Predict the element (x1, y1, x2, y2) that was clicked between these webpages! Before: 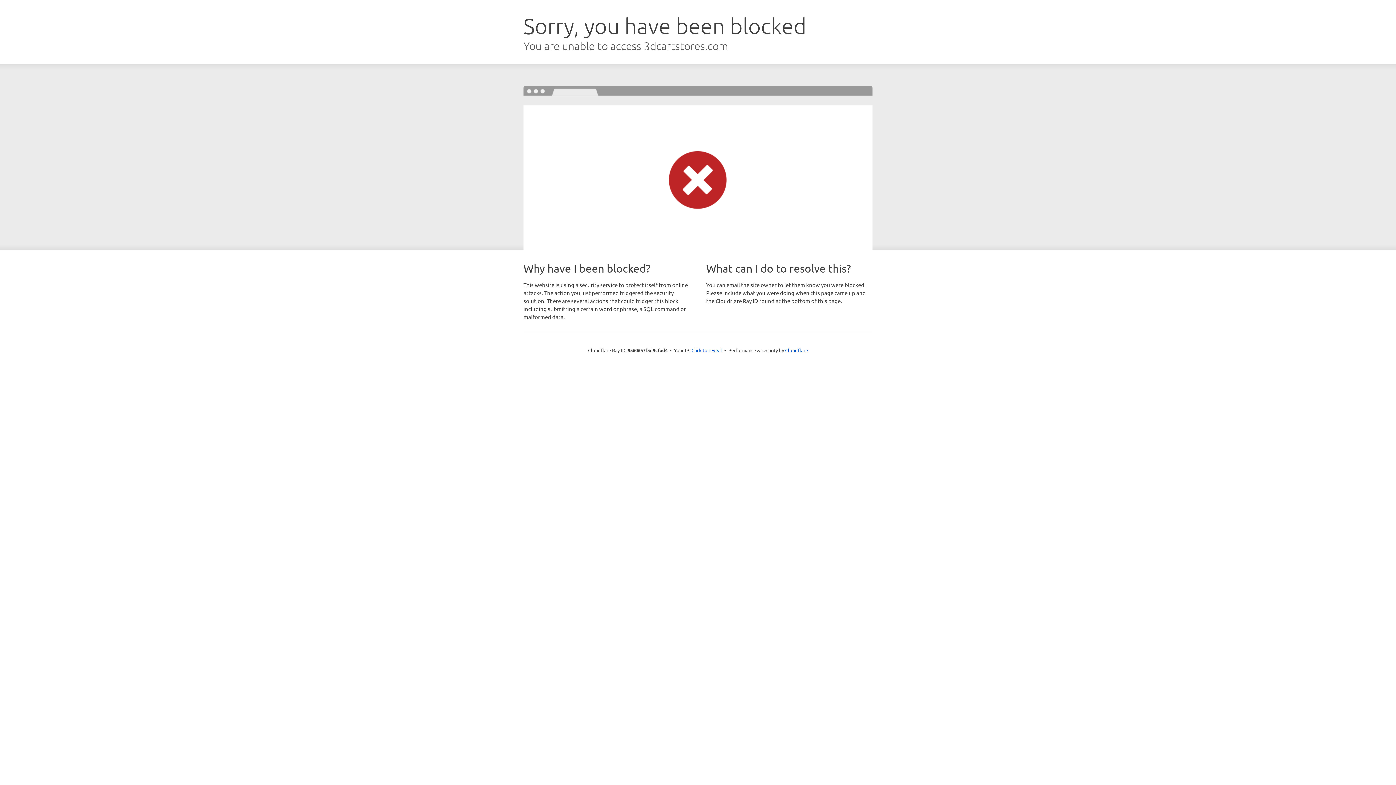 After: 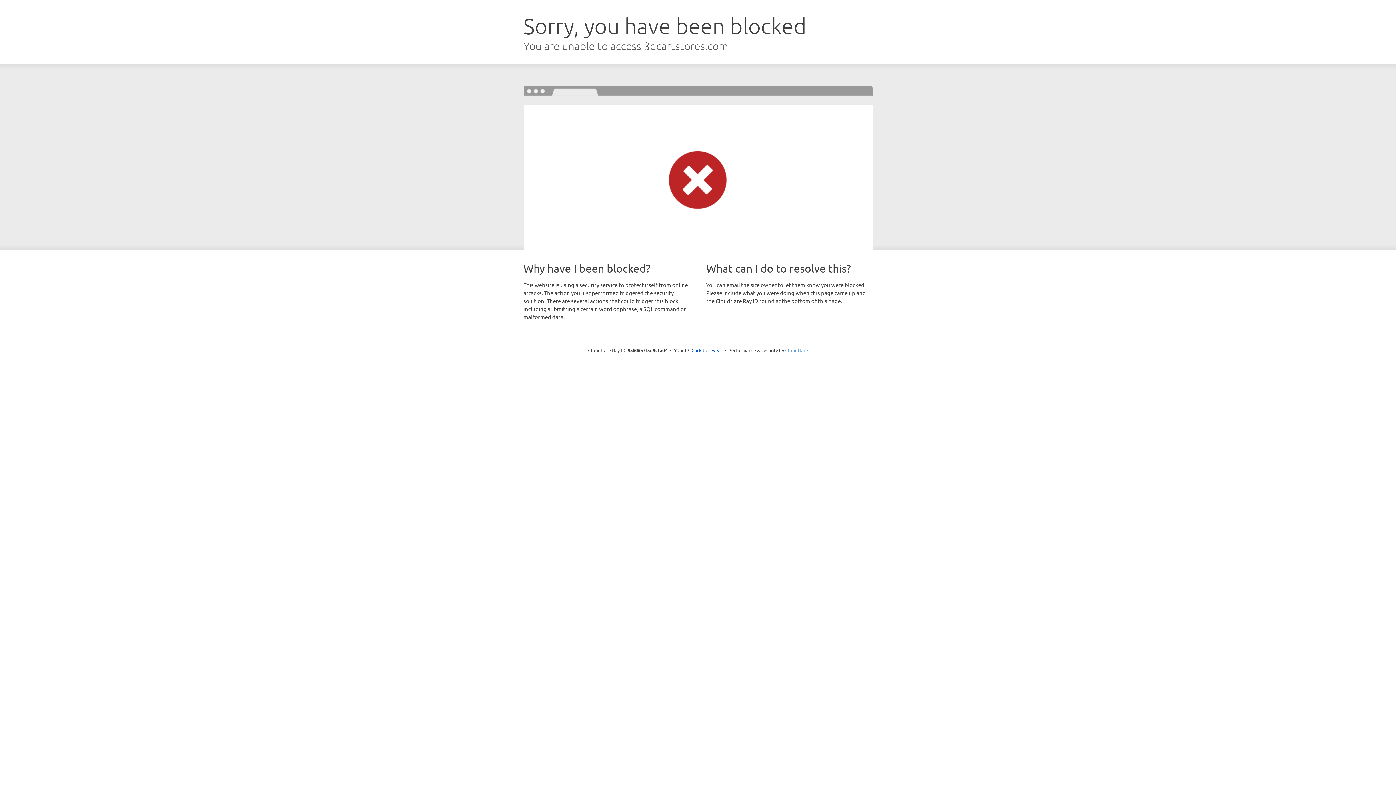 Action: label: Cloudflare bbox: (785, 347, 808, 353)